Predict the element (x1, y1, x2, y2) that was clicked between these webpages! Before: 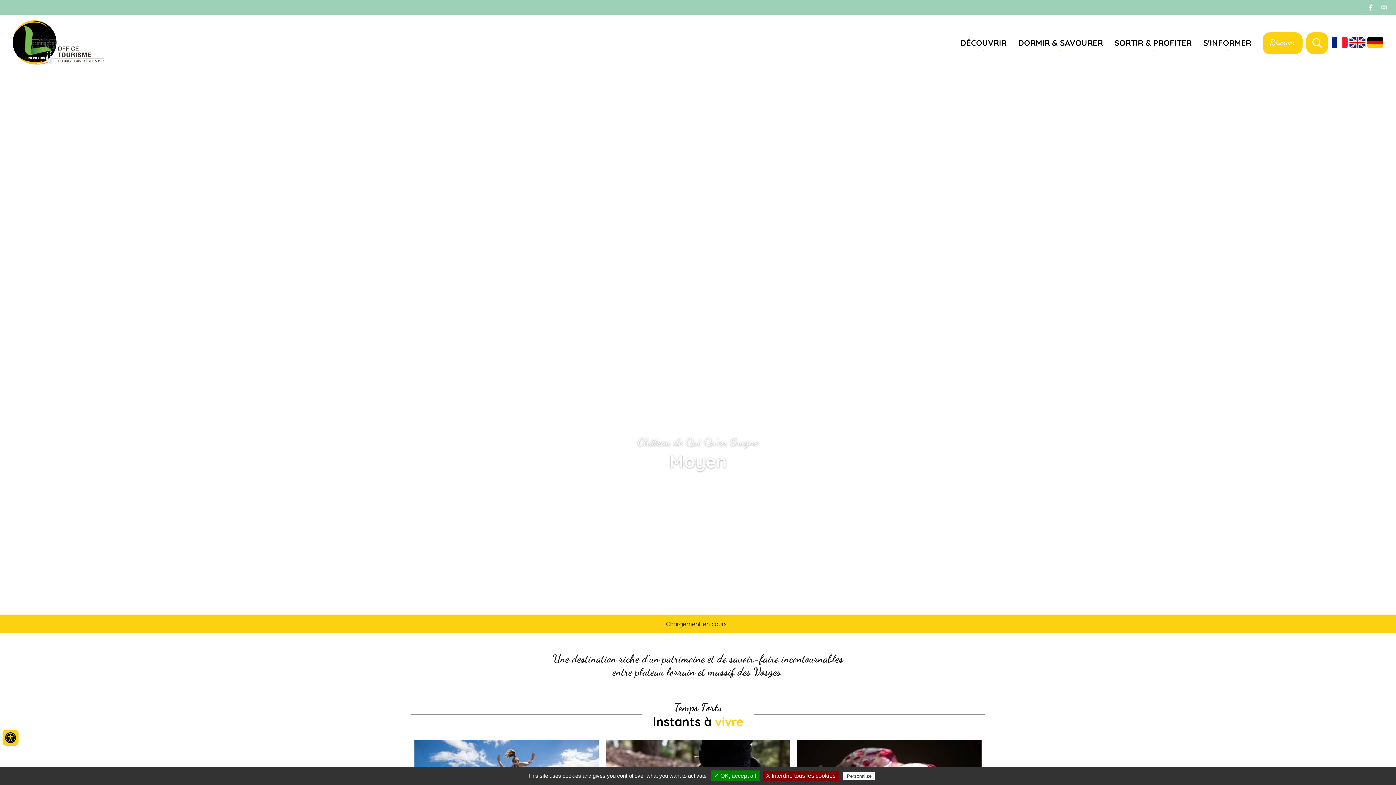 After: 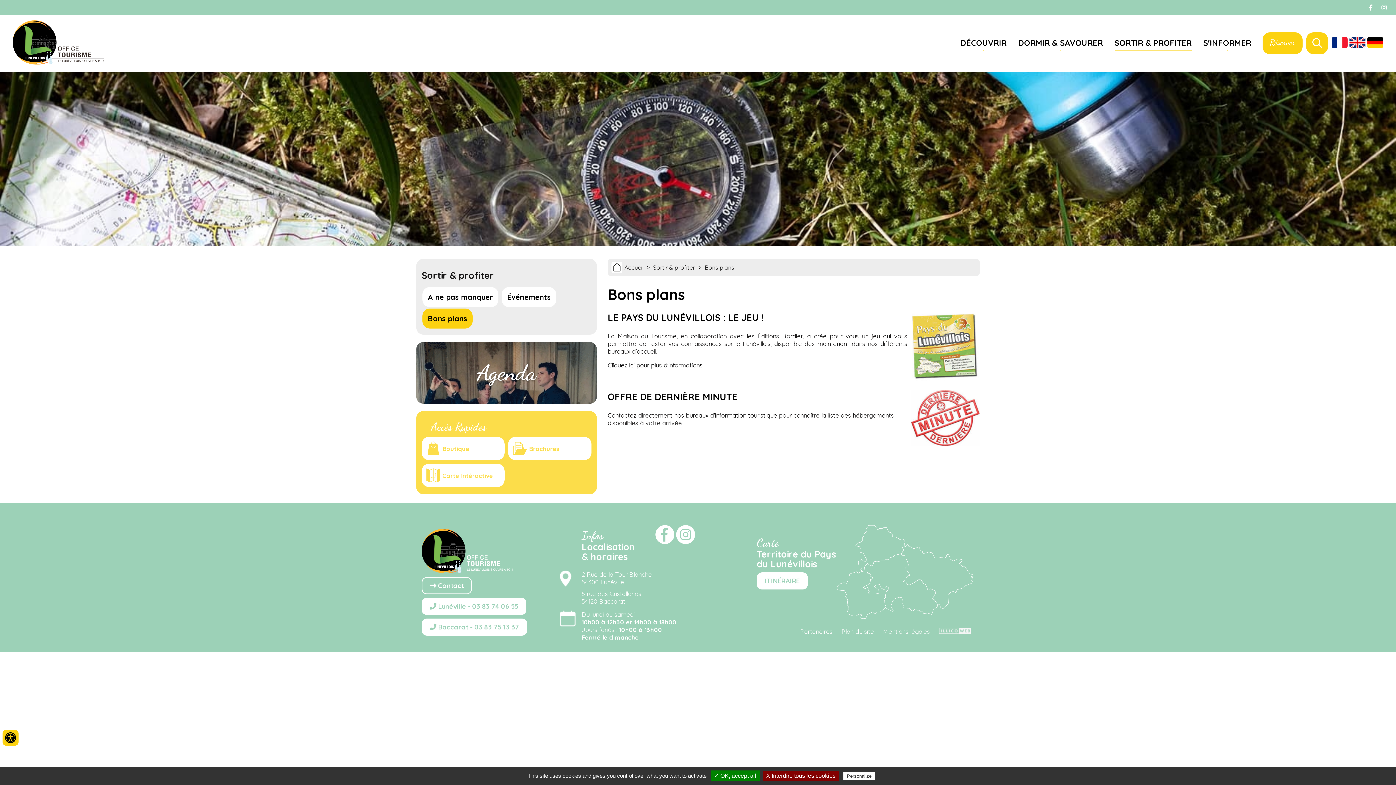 Action: bbox: (1109, 32, 1197, 54) label: SORTIR & PROFITER